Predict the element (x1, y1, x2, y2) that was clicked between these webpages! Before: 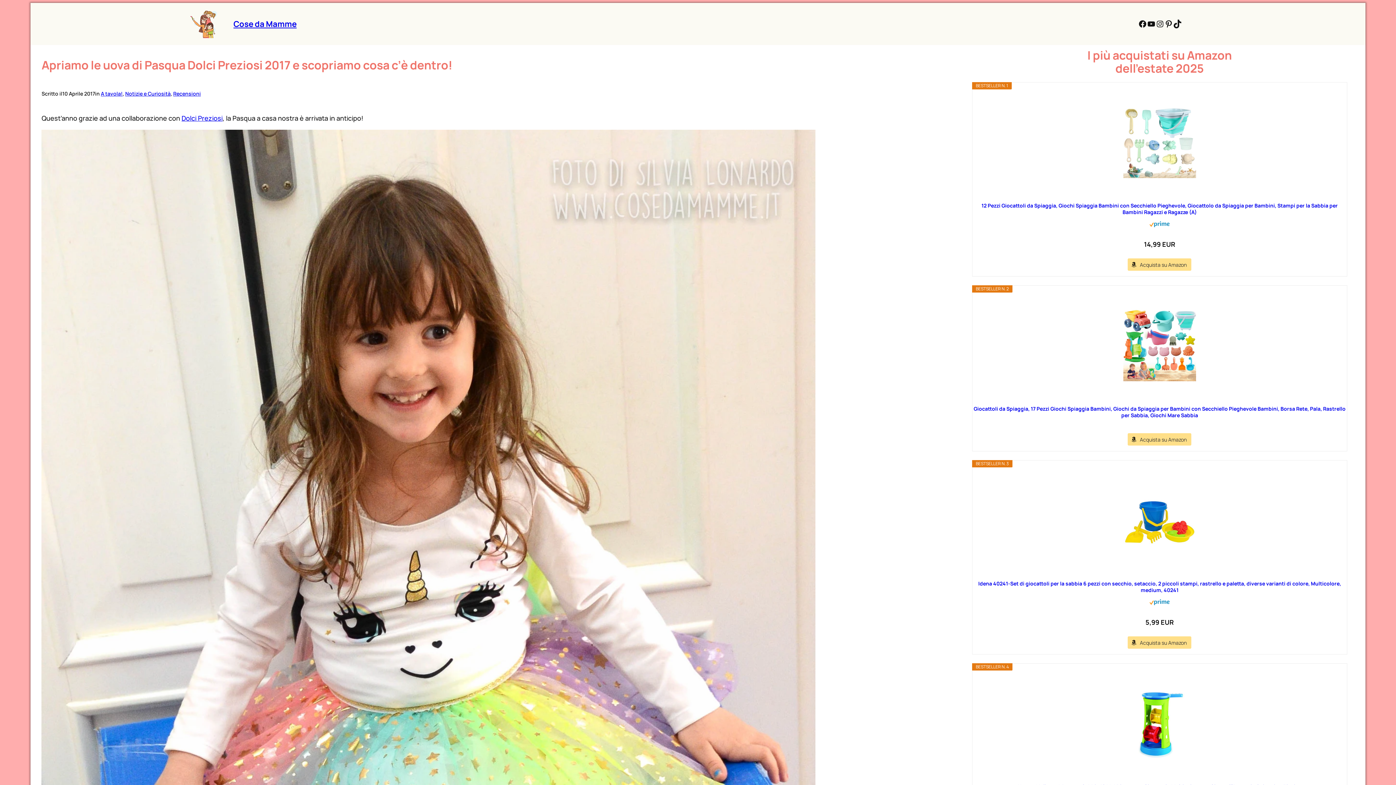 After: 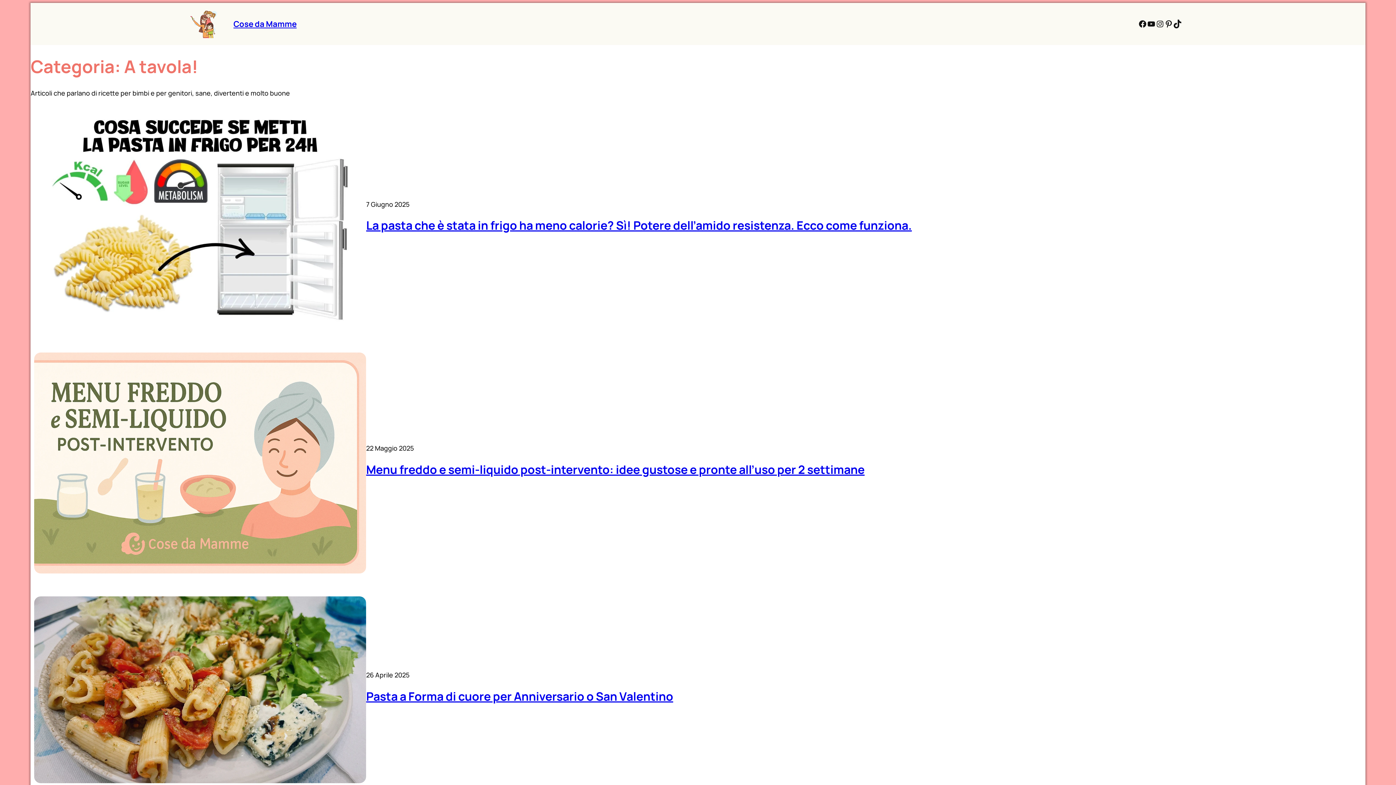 Action: bbox: (100, 90, 122, 97) label: A tavola!